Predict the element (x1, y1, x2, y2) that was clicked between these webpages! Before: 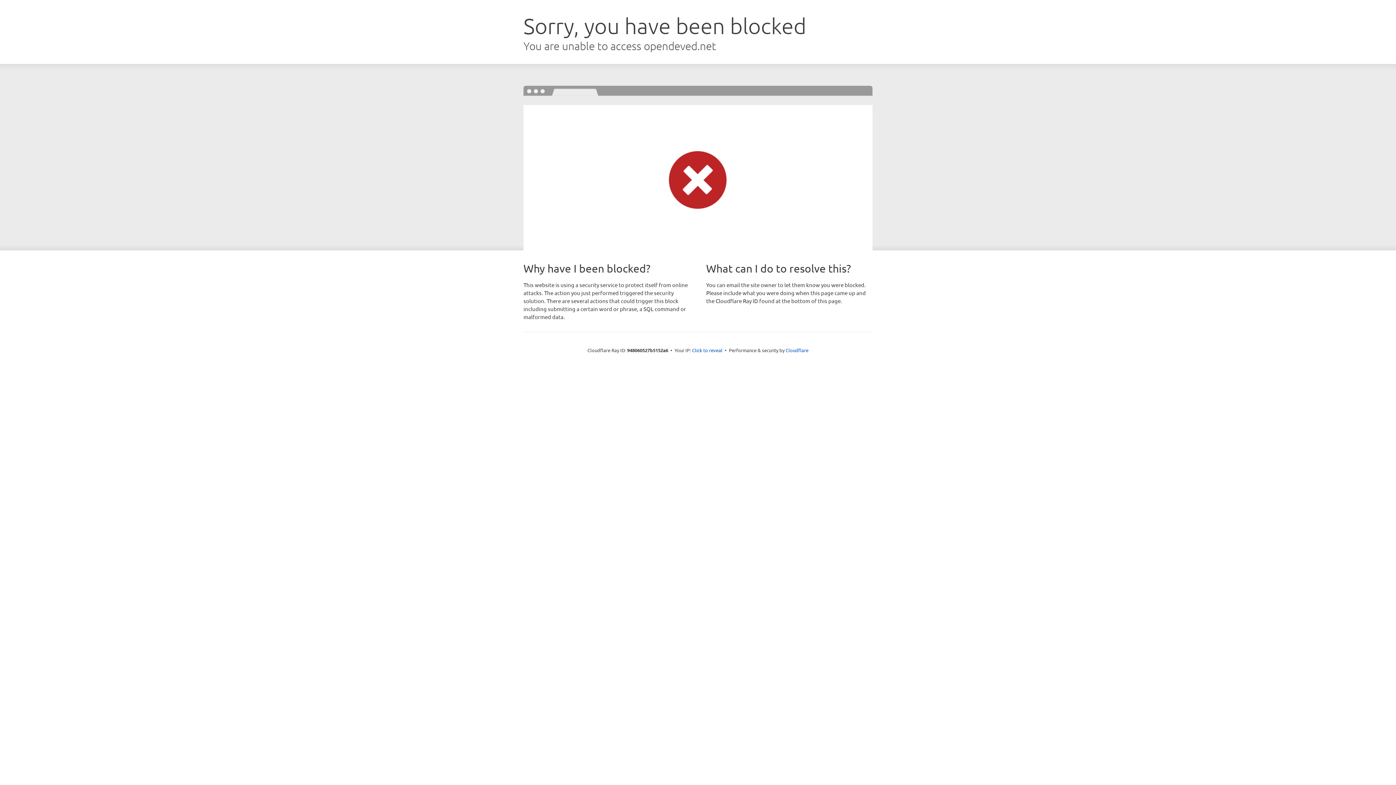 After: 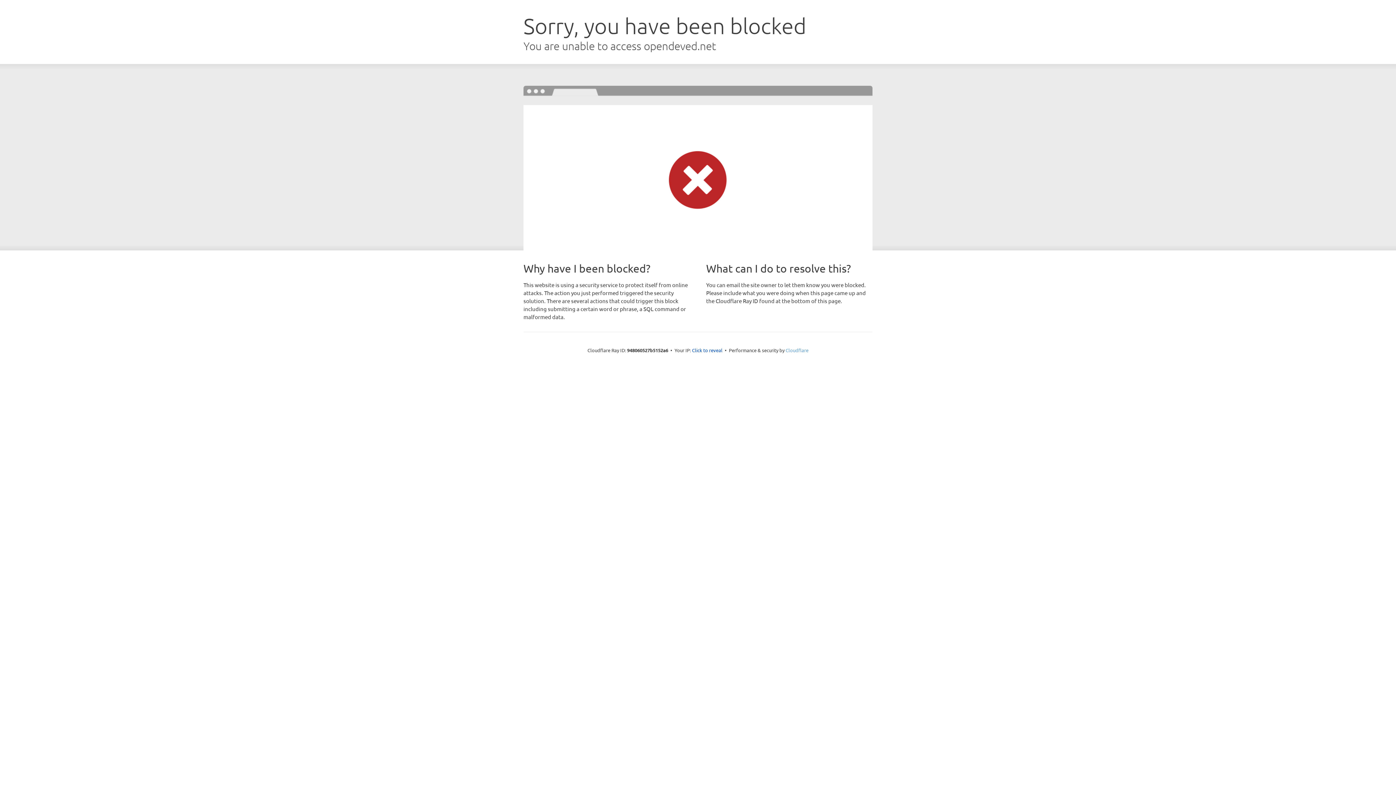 Action: bbox: (785, 347, 808, 353) label: Cloudflare